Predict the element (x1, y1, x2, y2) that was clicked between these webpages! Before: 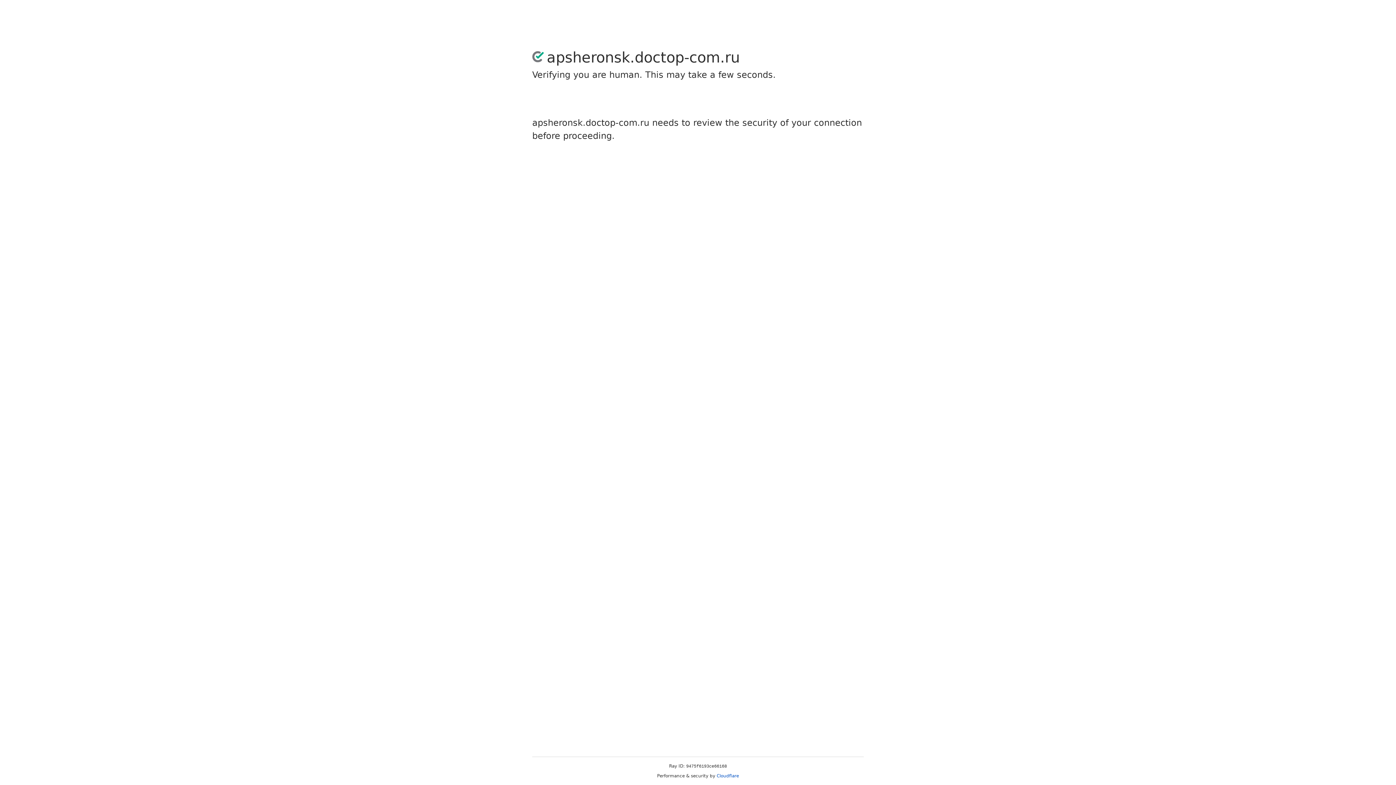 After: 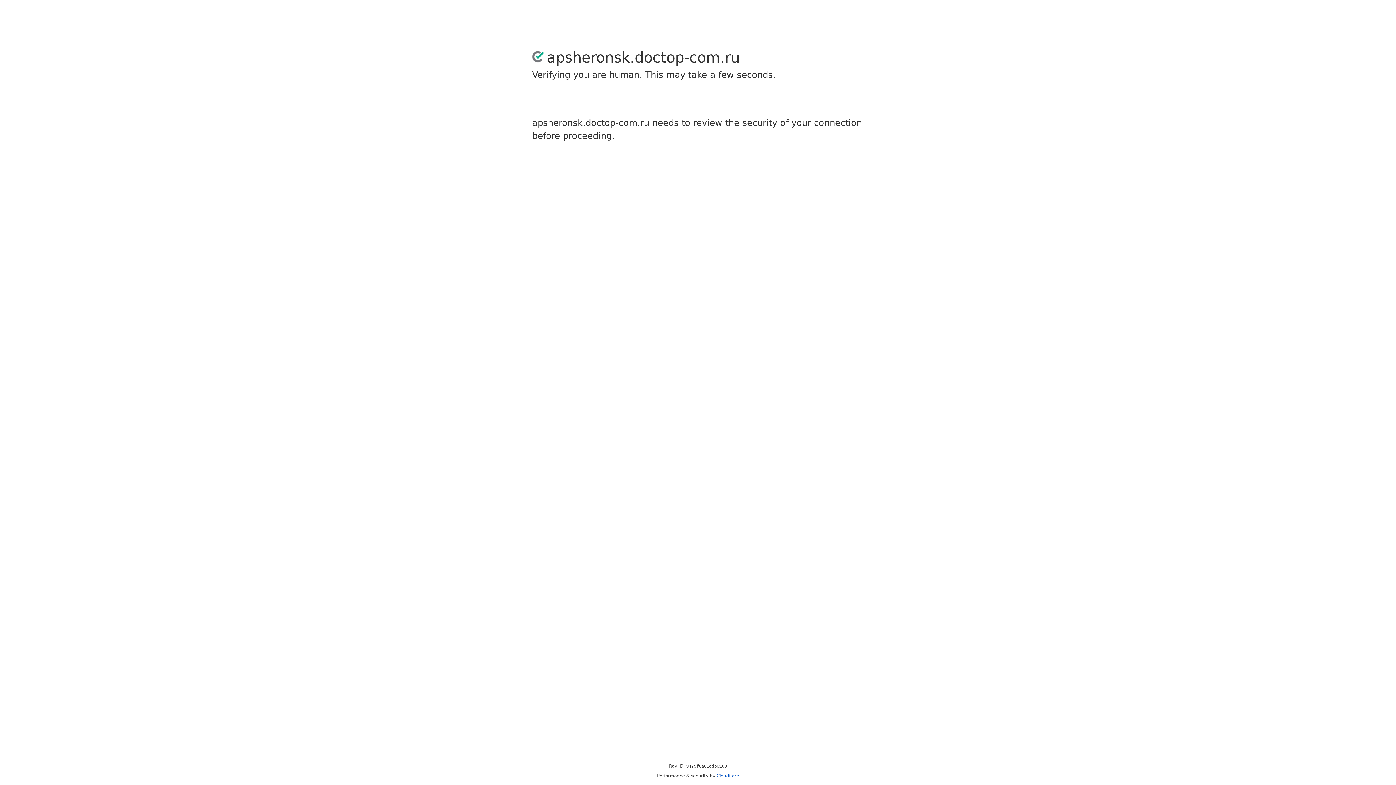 Action: label: Cloudflare bbox: (716, 773, 739, 778)